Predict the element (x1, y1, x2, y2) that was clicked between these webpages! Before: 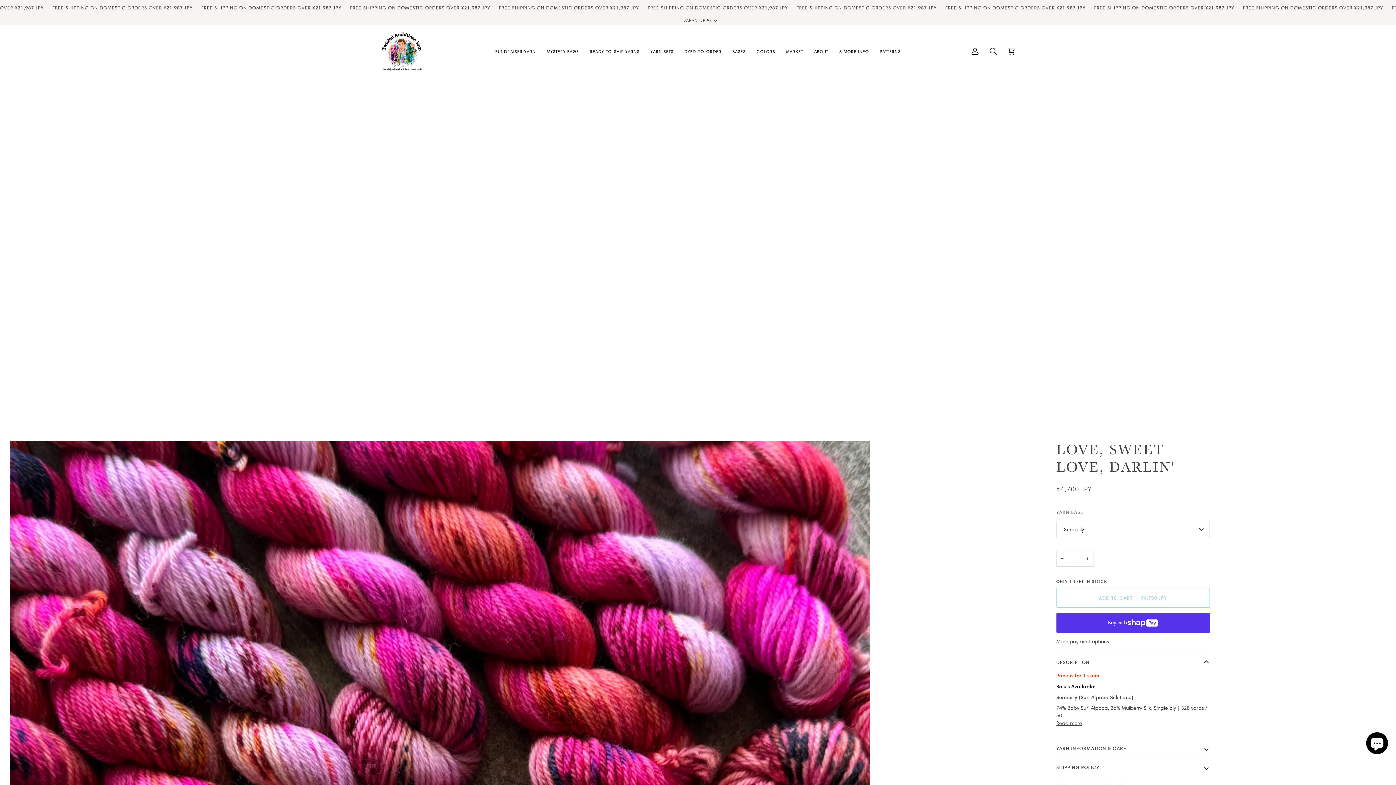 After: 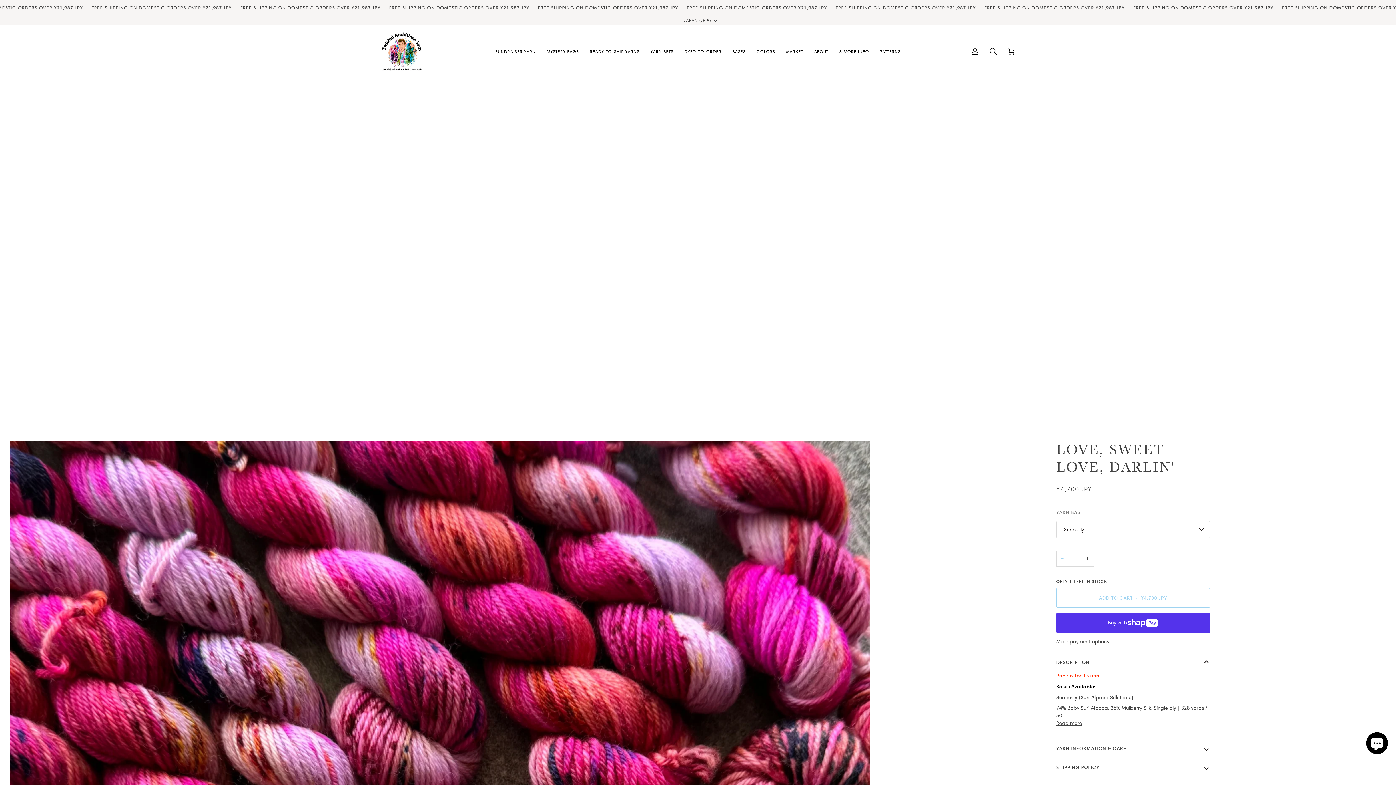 Action: label: − bbox: (1056, 550, 1068, 566)